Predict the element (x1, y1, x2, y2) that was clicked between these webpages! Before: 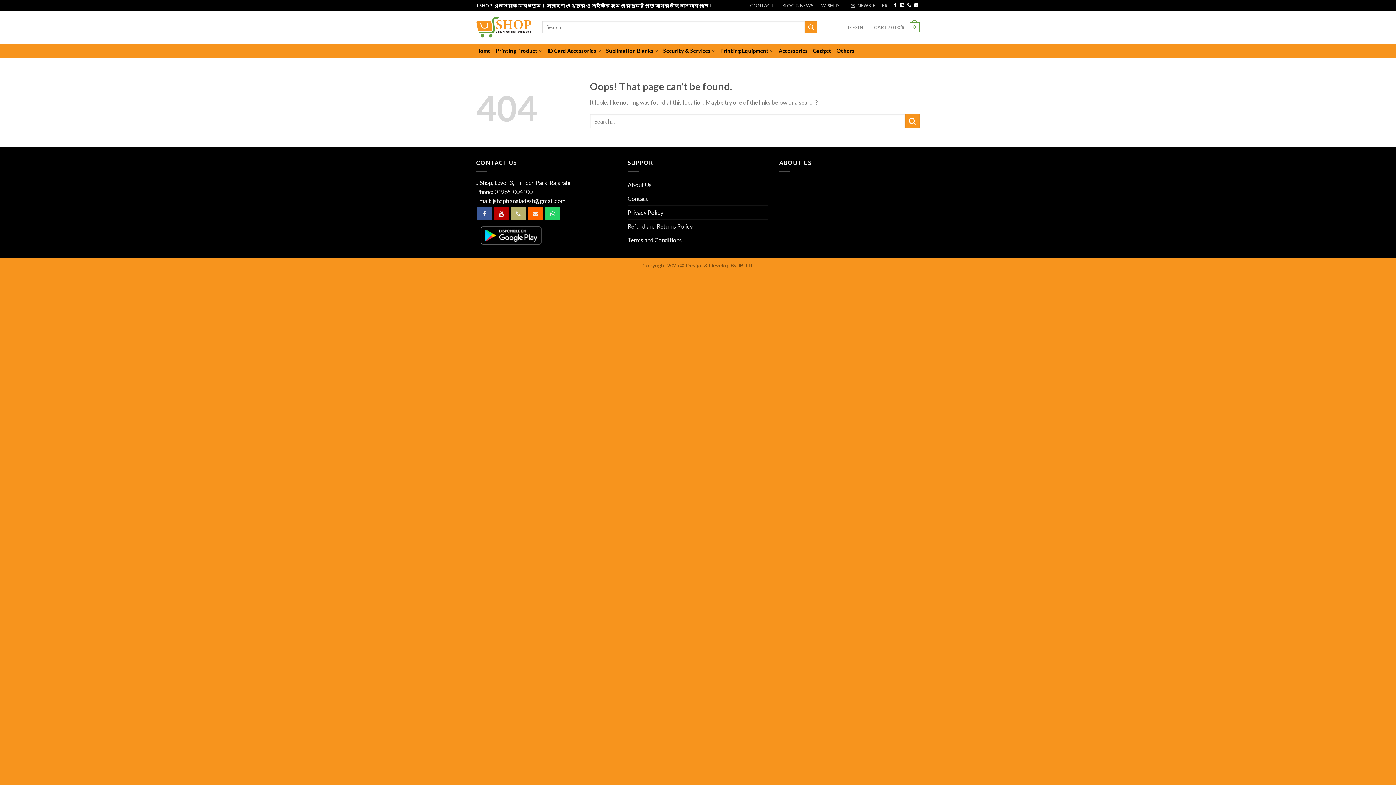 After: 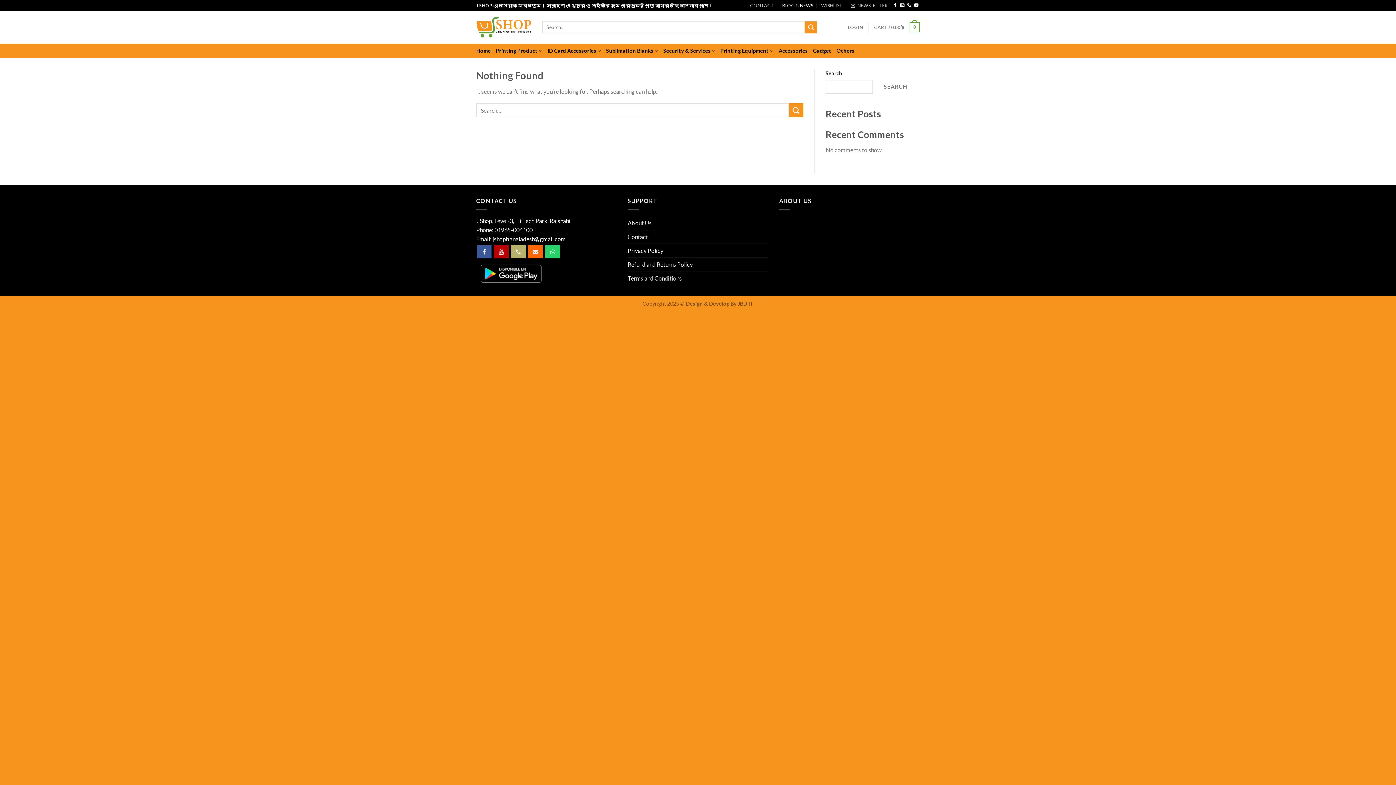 Action: label: BLOG & NEWS bbox: (782, 0, 813, 10)